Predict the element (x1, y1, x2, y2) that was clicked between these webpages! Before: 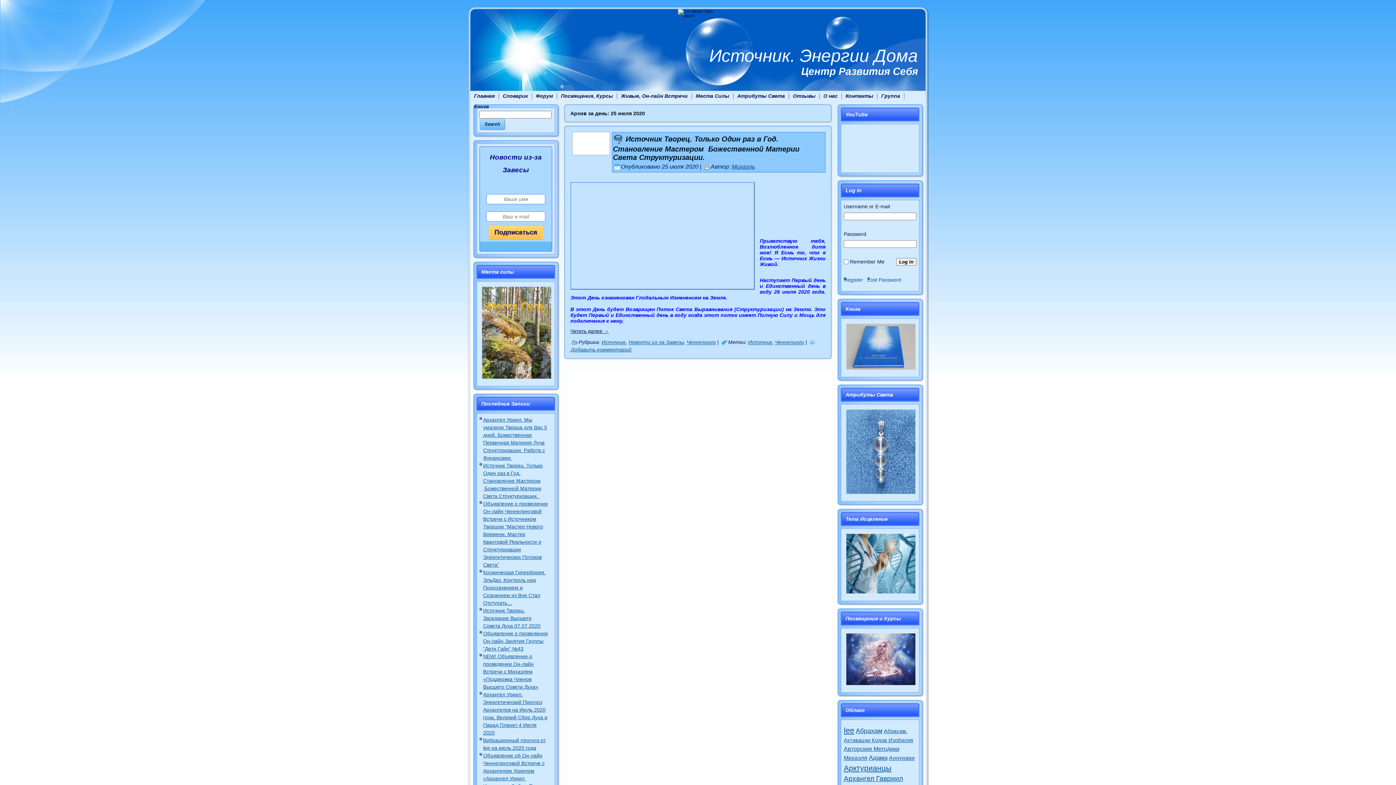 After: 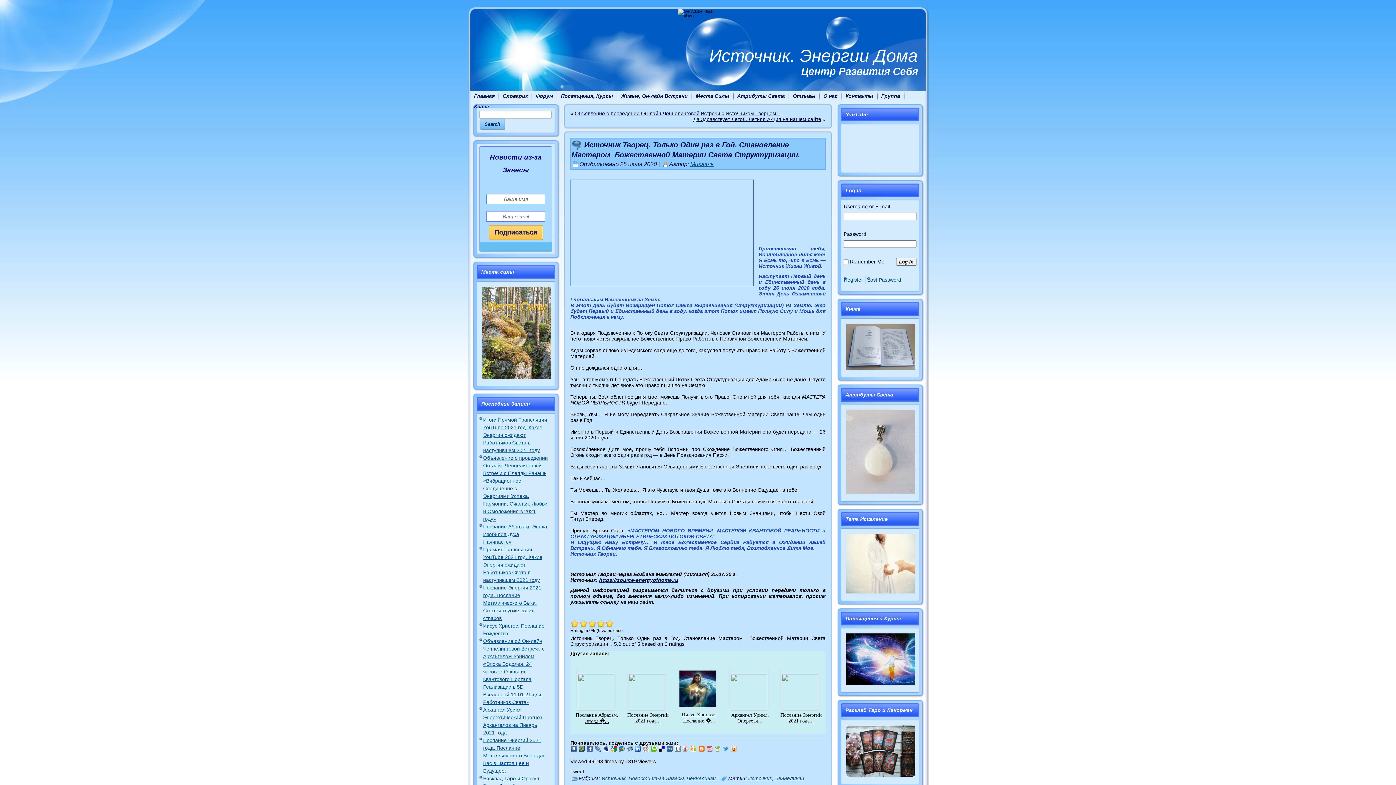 Action: bbox: (573, 150, 609, 154)